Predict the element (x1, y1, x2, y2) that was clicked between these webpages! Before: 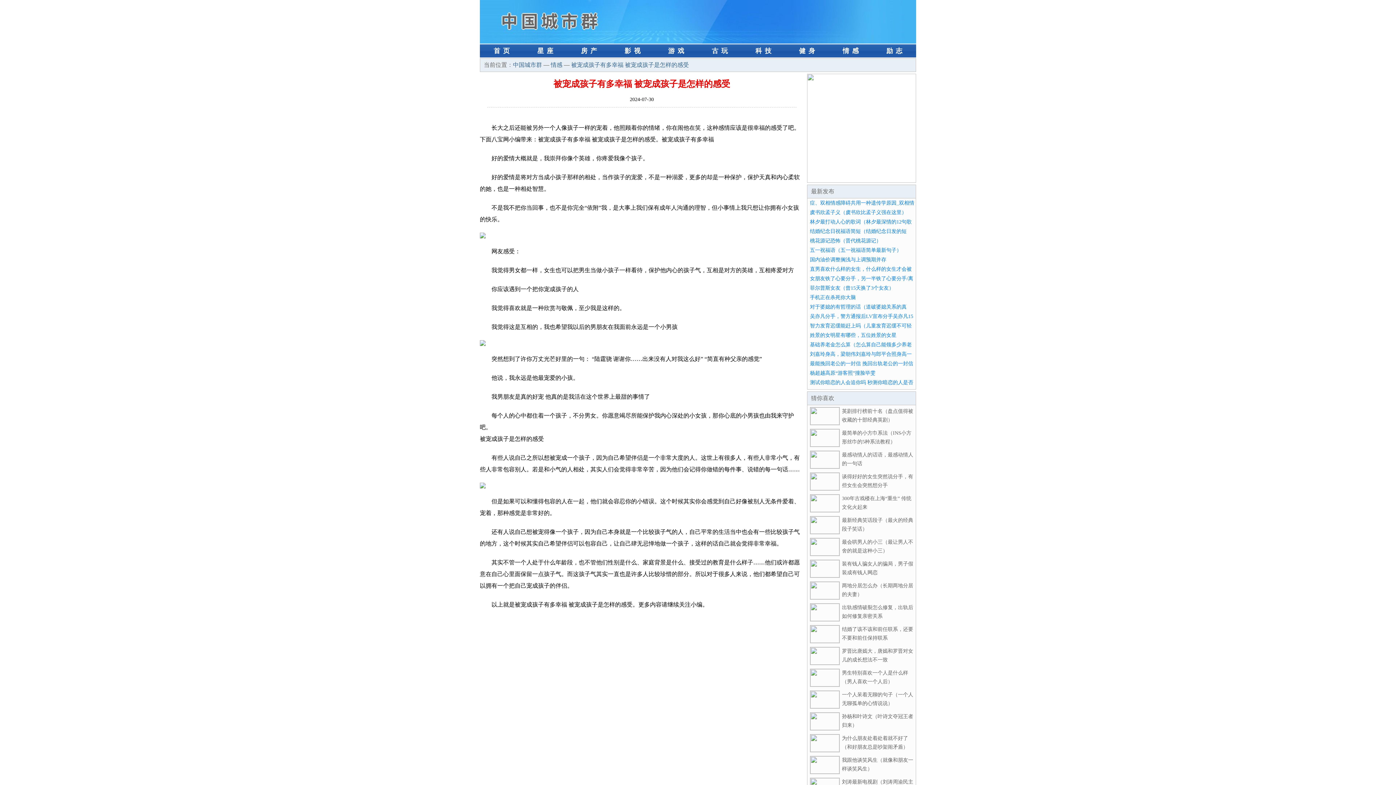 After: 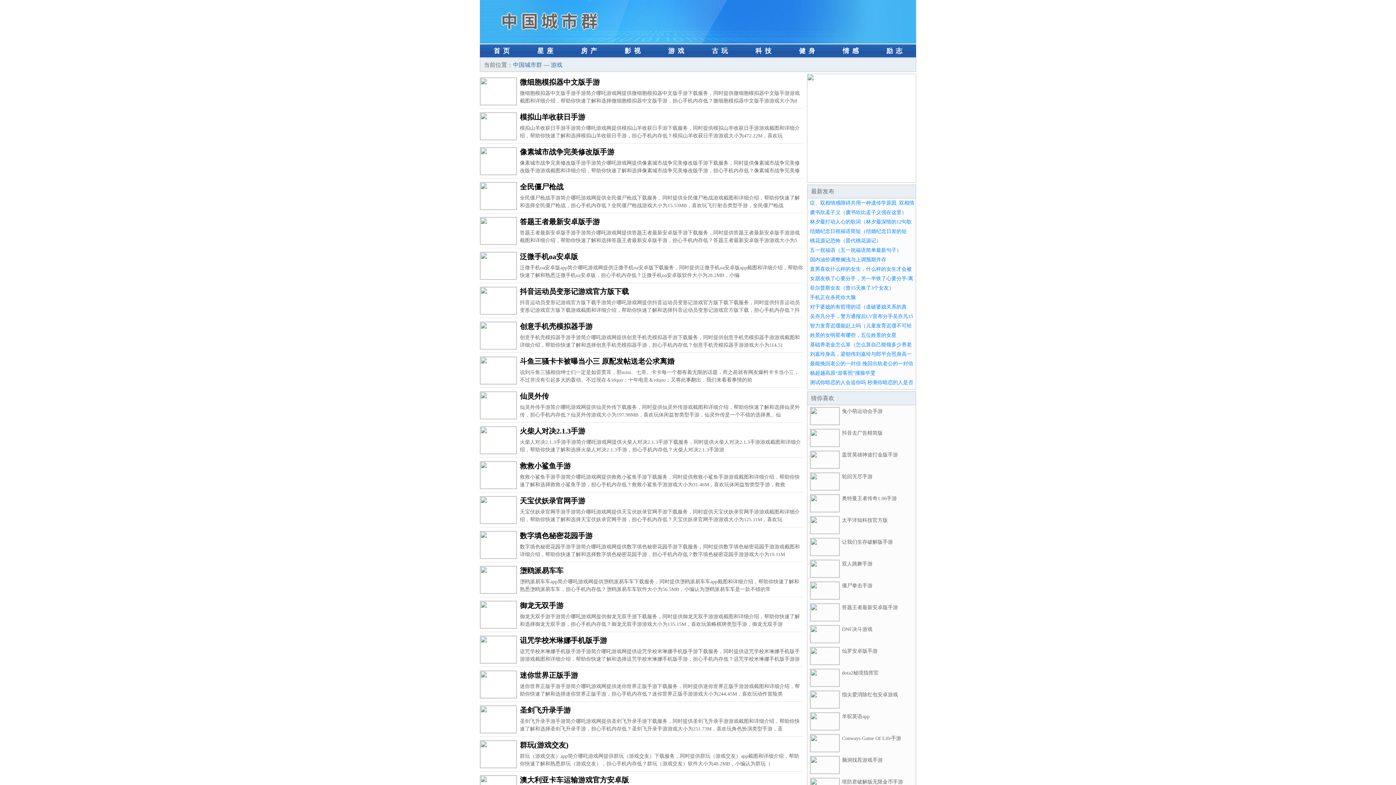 Action: bbox: (654, 44, 698, 57) label: 游戏